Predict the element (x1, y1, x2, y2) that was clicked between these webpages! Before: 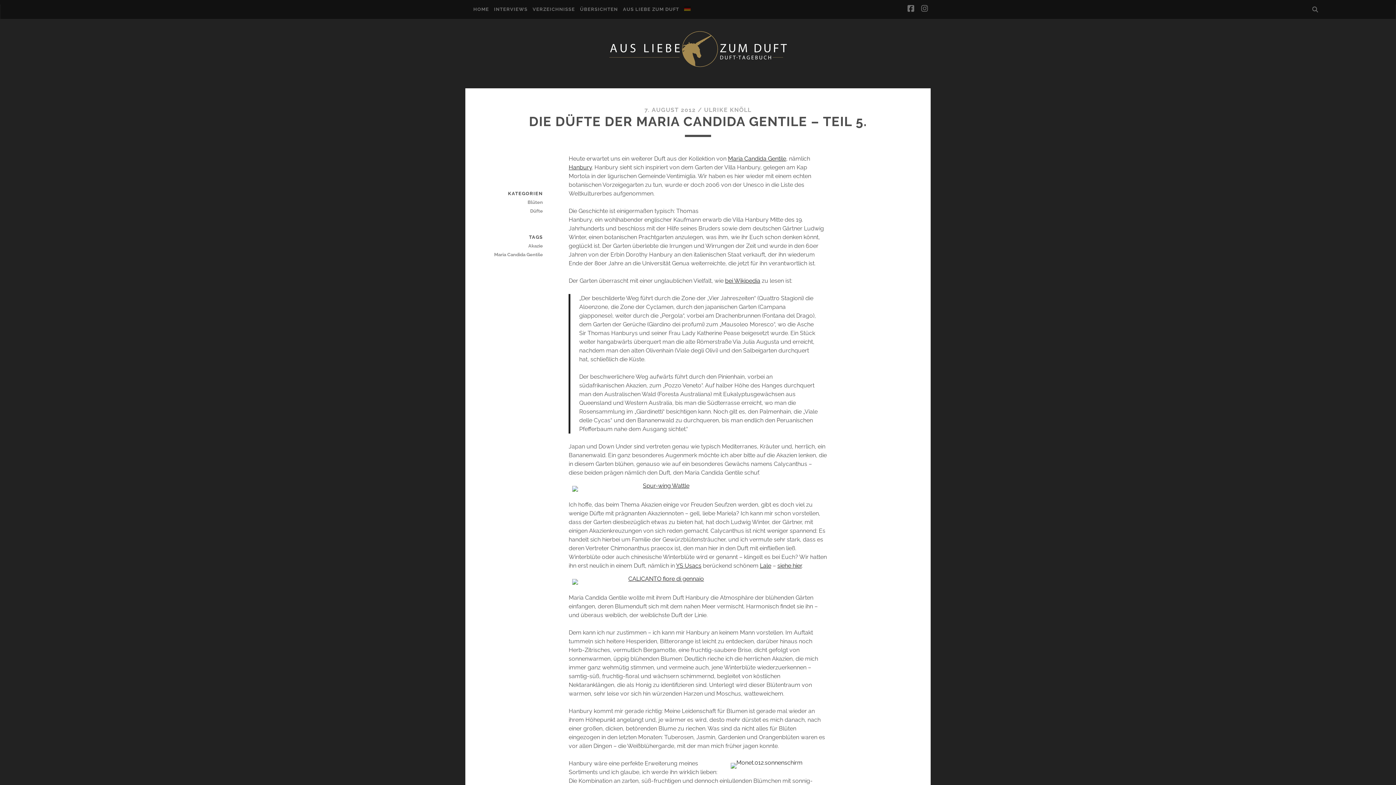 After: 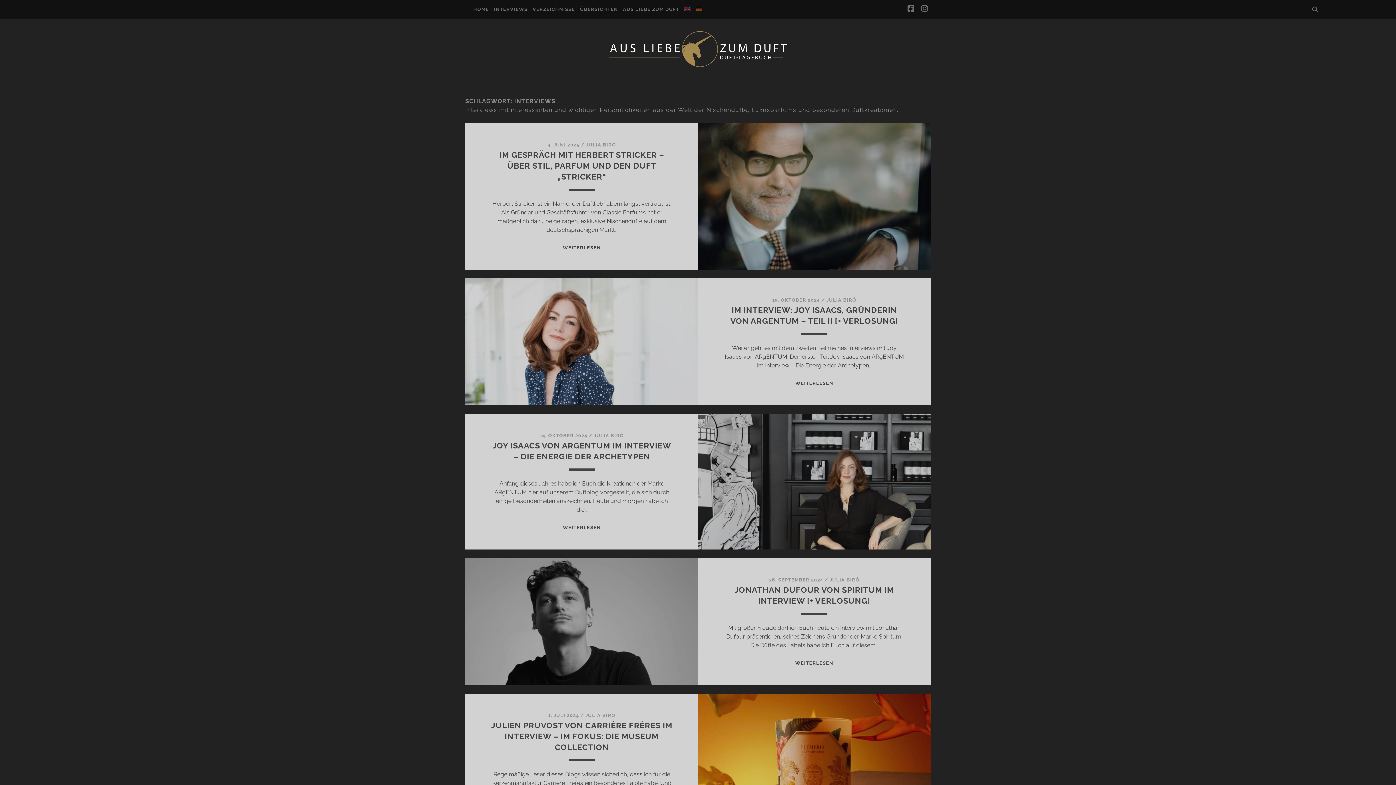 Action: bbox: (494, 5, 527, 13) label: INTERVIEWS